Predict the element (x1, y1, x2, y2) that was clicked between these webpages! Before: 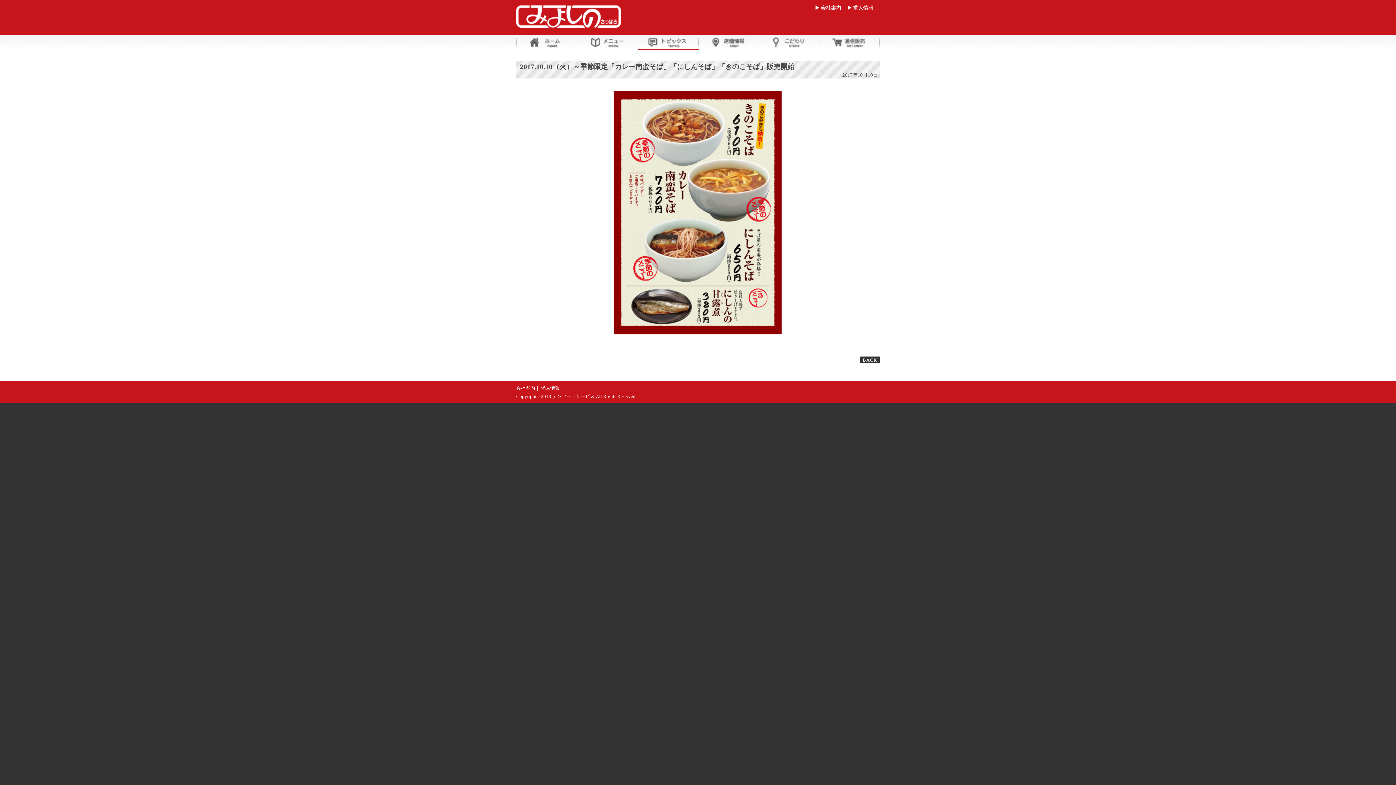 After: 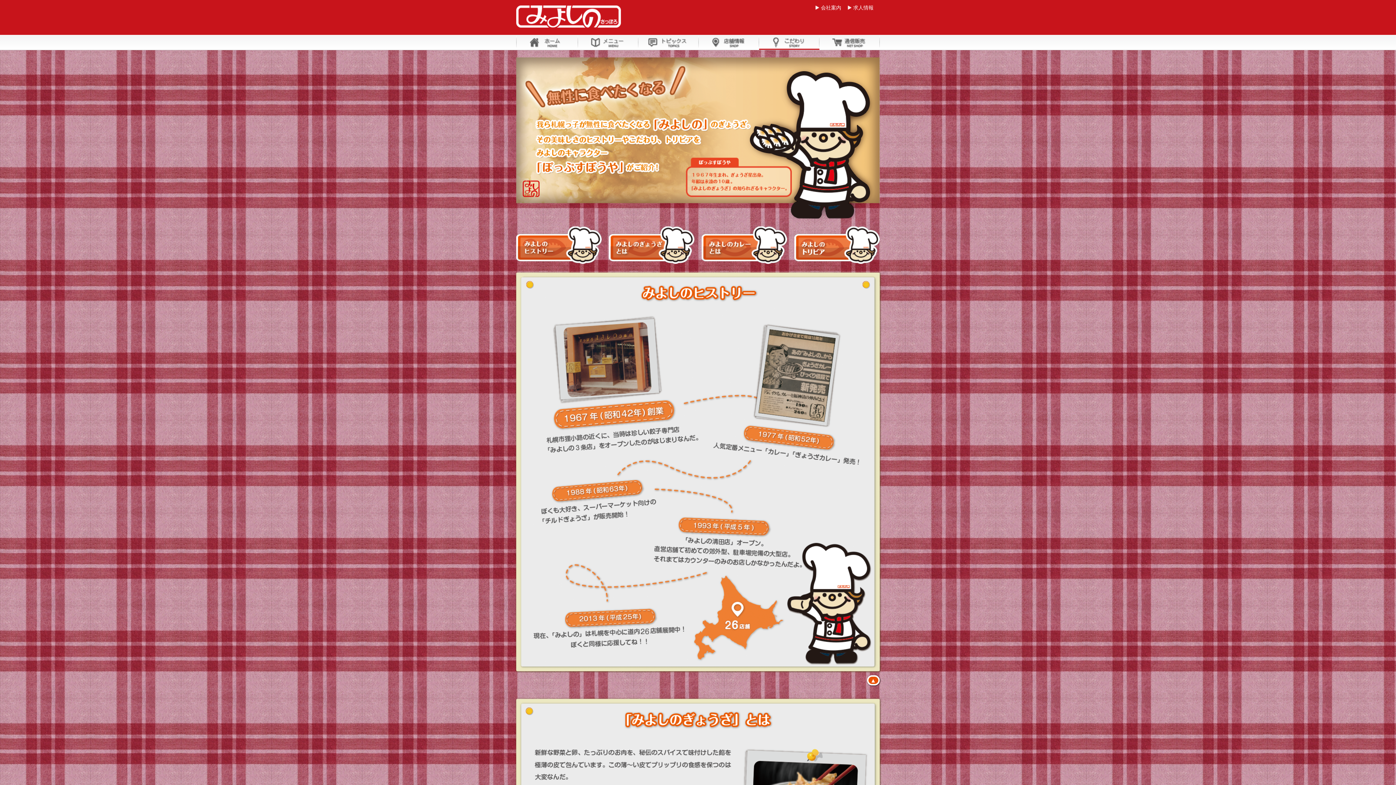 Action: bbox: (759, 35, 819, 48)